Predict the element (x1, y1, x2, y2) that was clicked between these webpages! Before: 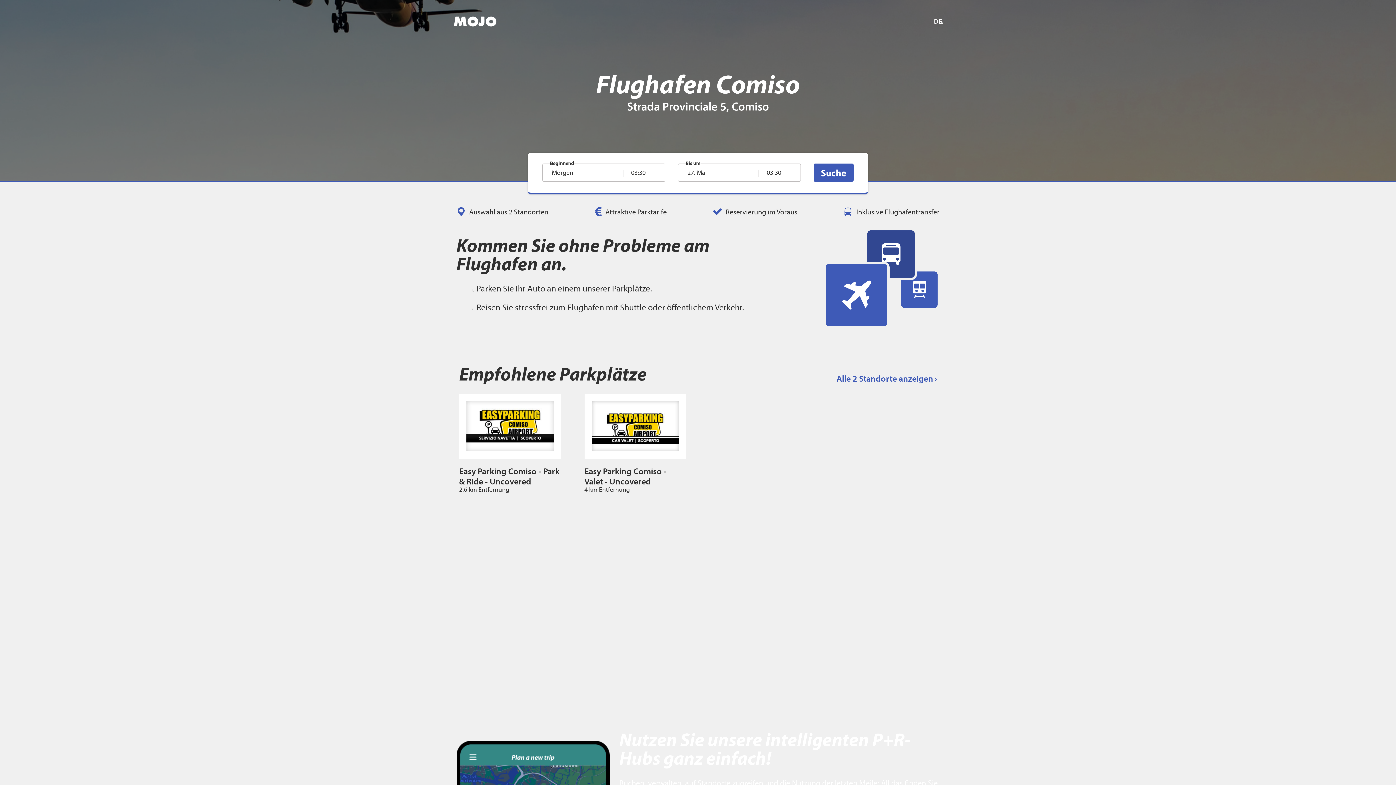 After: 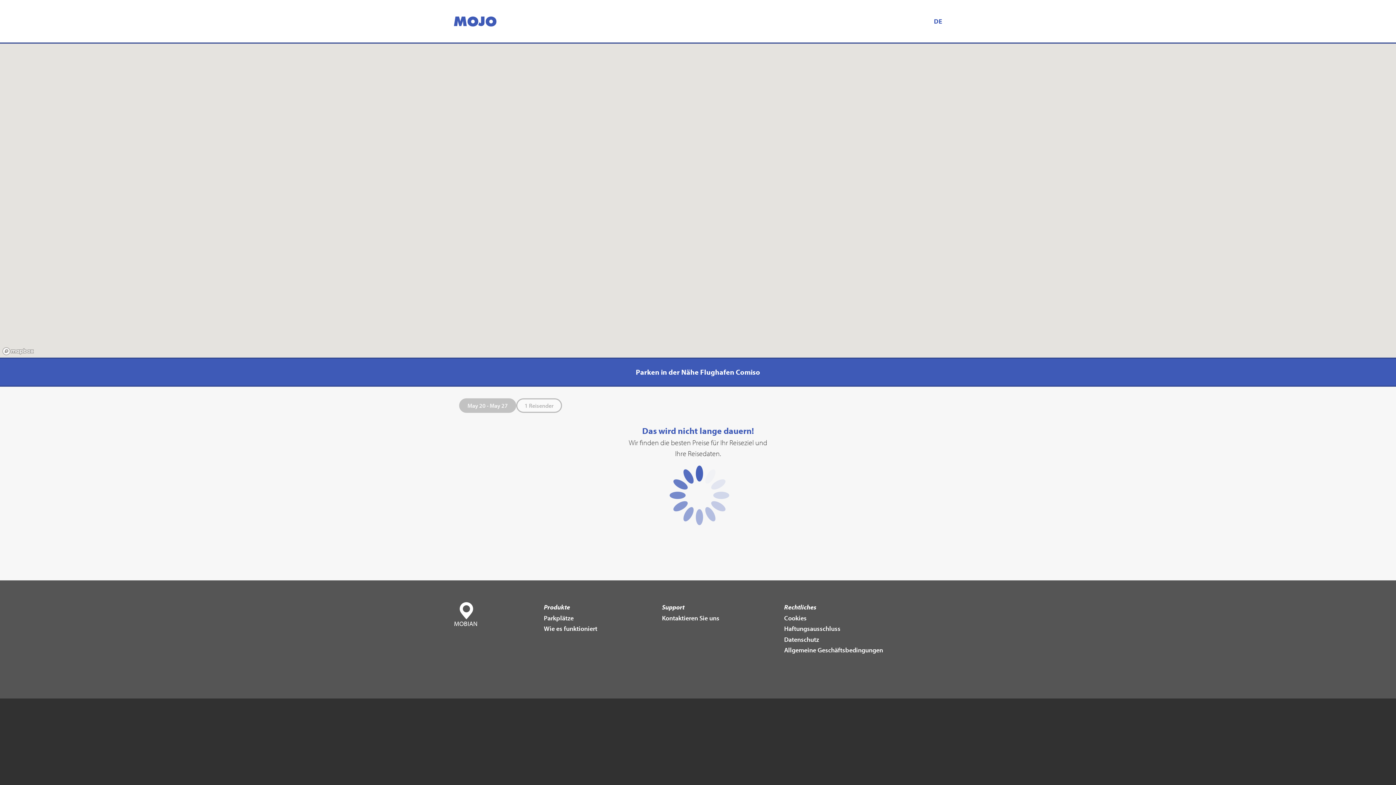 Action: bbox: (813, 163, 853, 181) label: Suche